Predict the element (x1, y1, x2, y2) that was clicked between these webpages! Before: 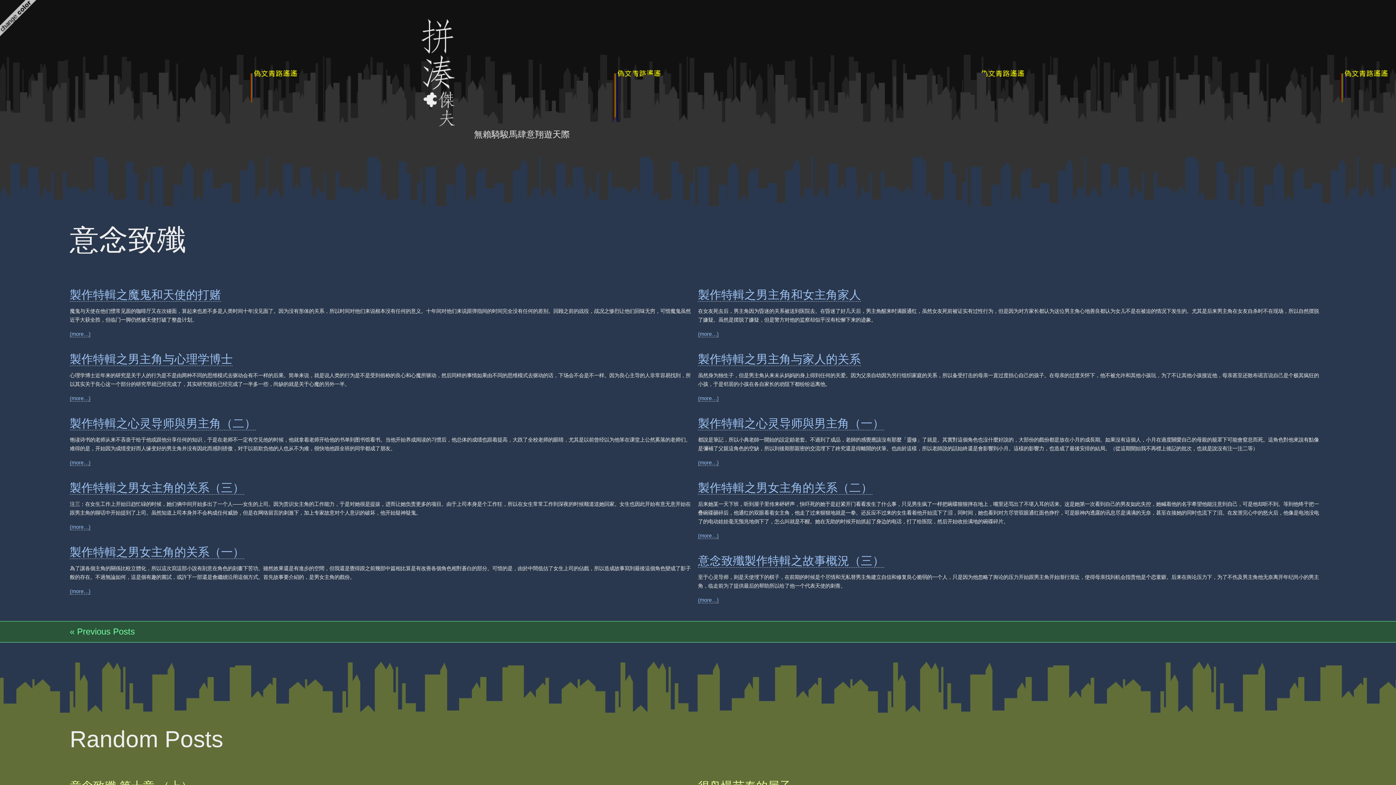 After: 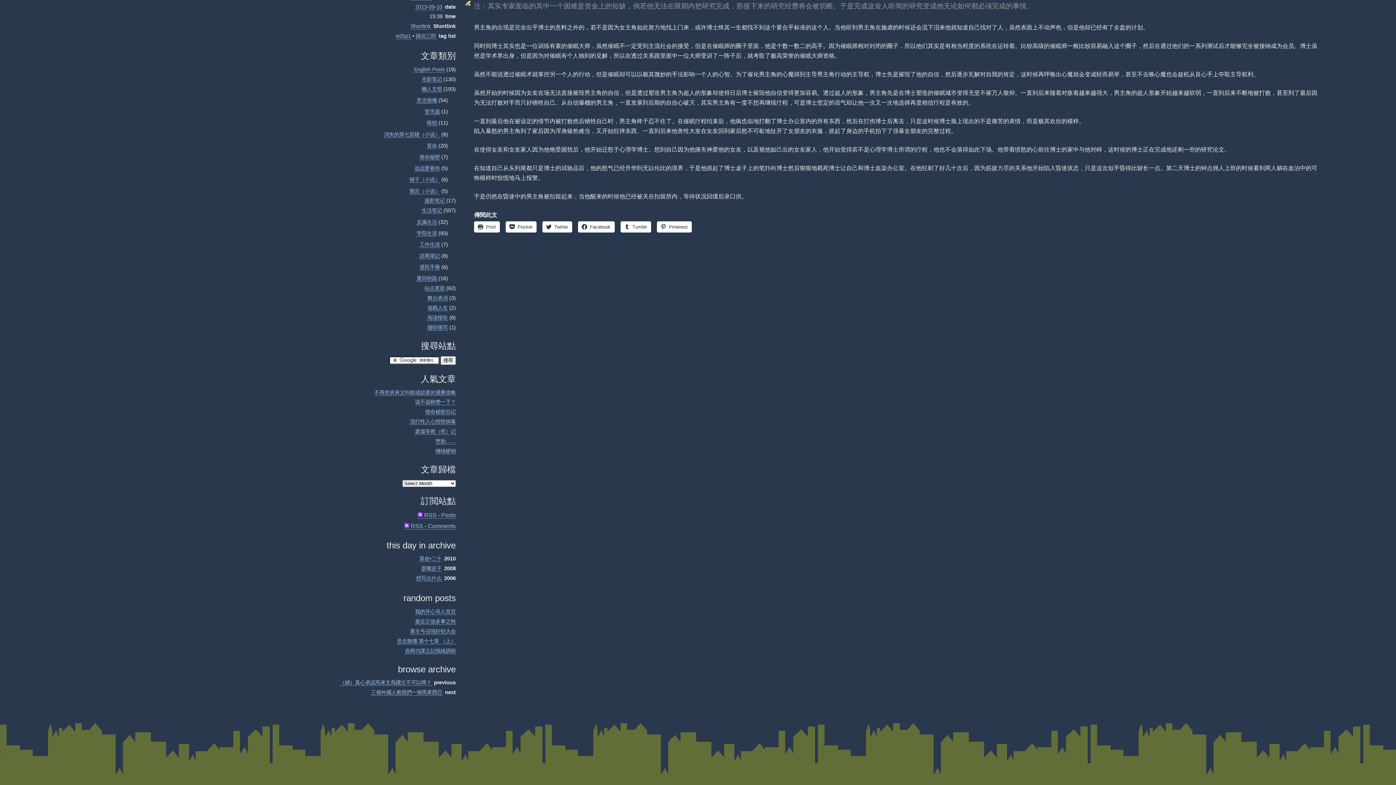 Action: bbox: (69, 395, 90, 401) label: (more…)